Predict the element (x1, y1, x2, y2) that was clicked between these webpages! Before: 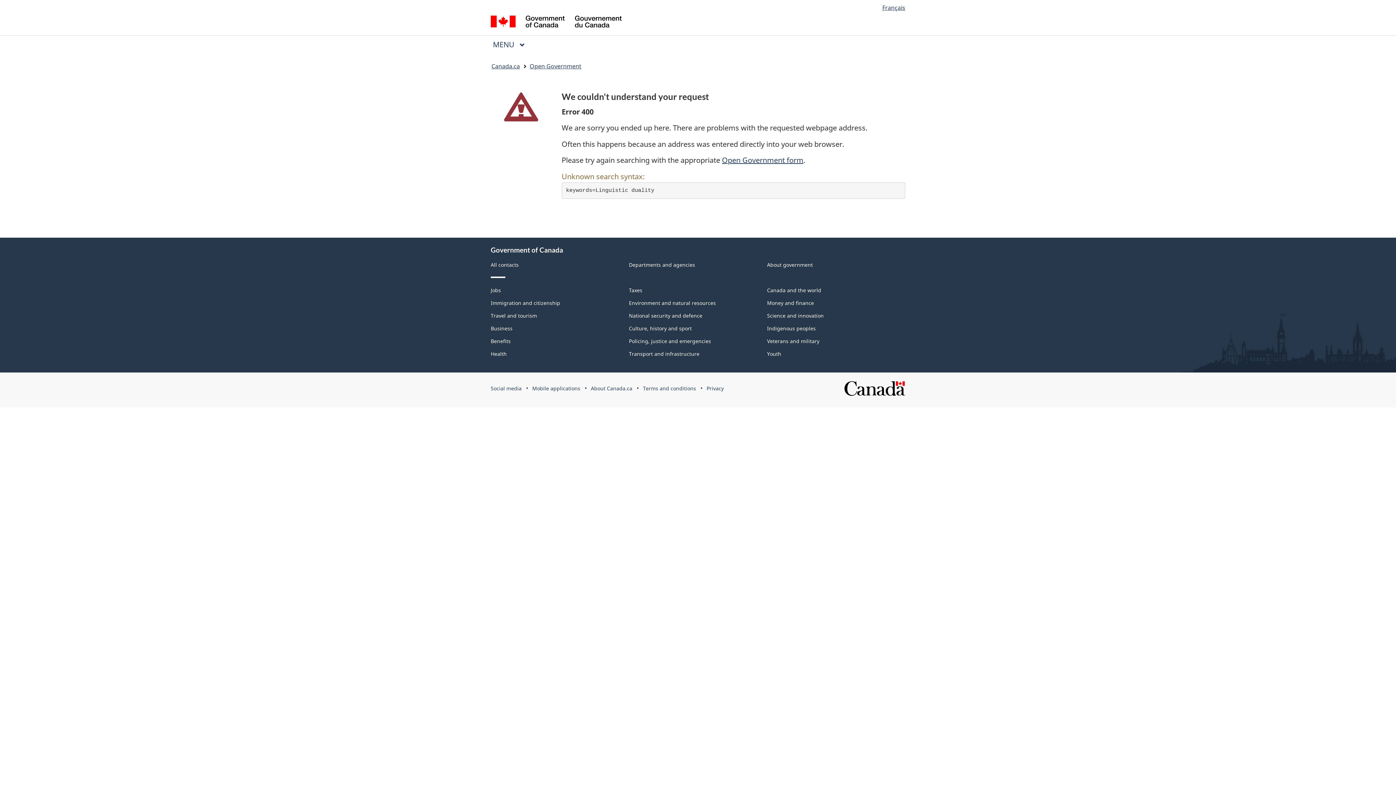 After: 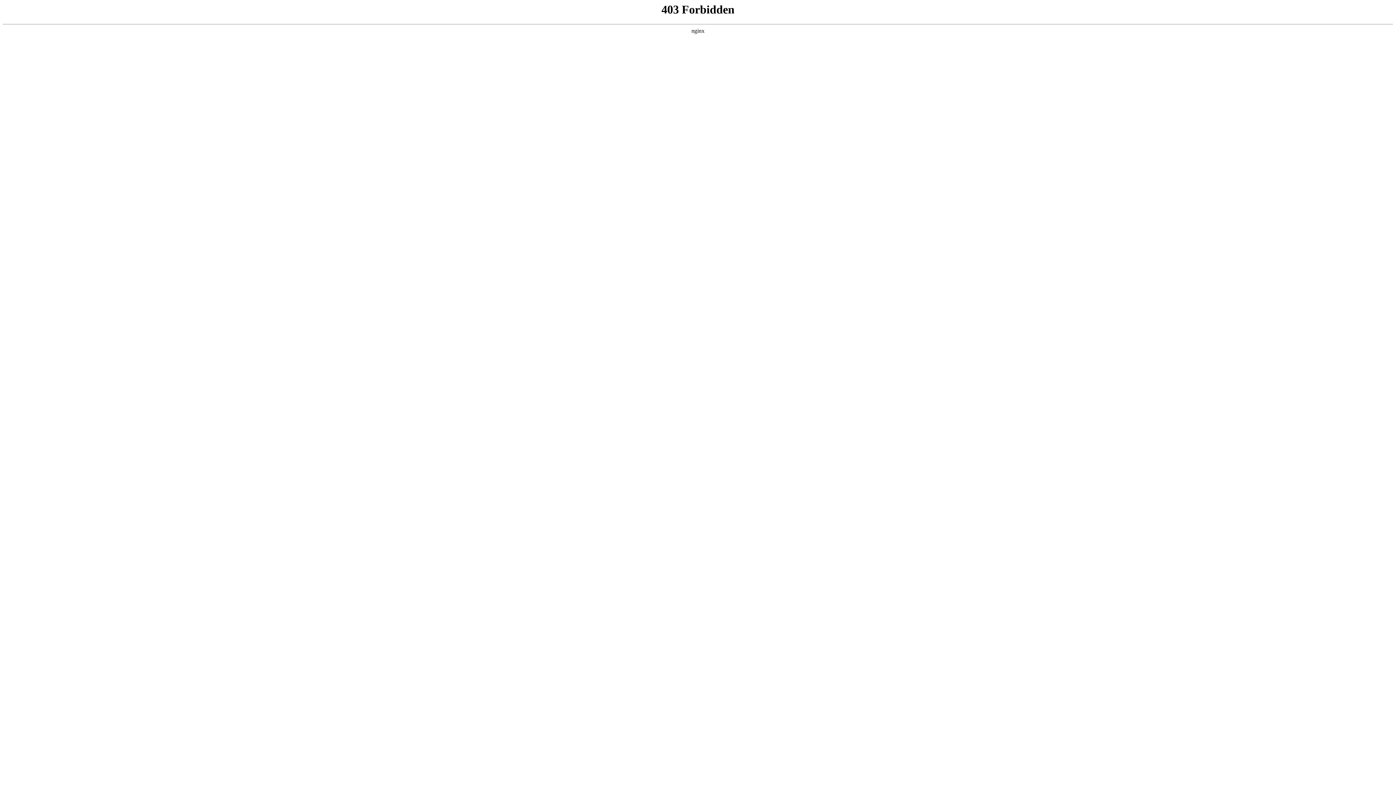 Action: label: Open Government bbox: (529, 60, 581, 72)